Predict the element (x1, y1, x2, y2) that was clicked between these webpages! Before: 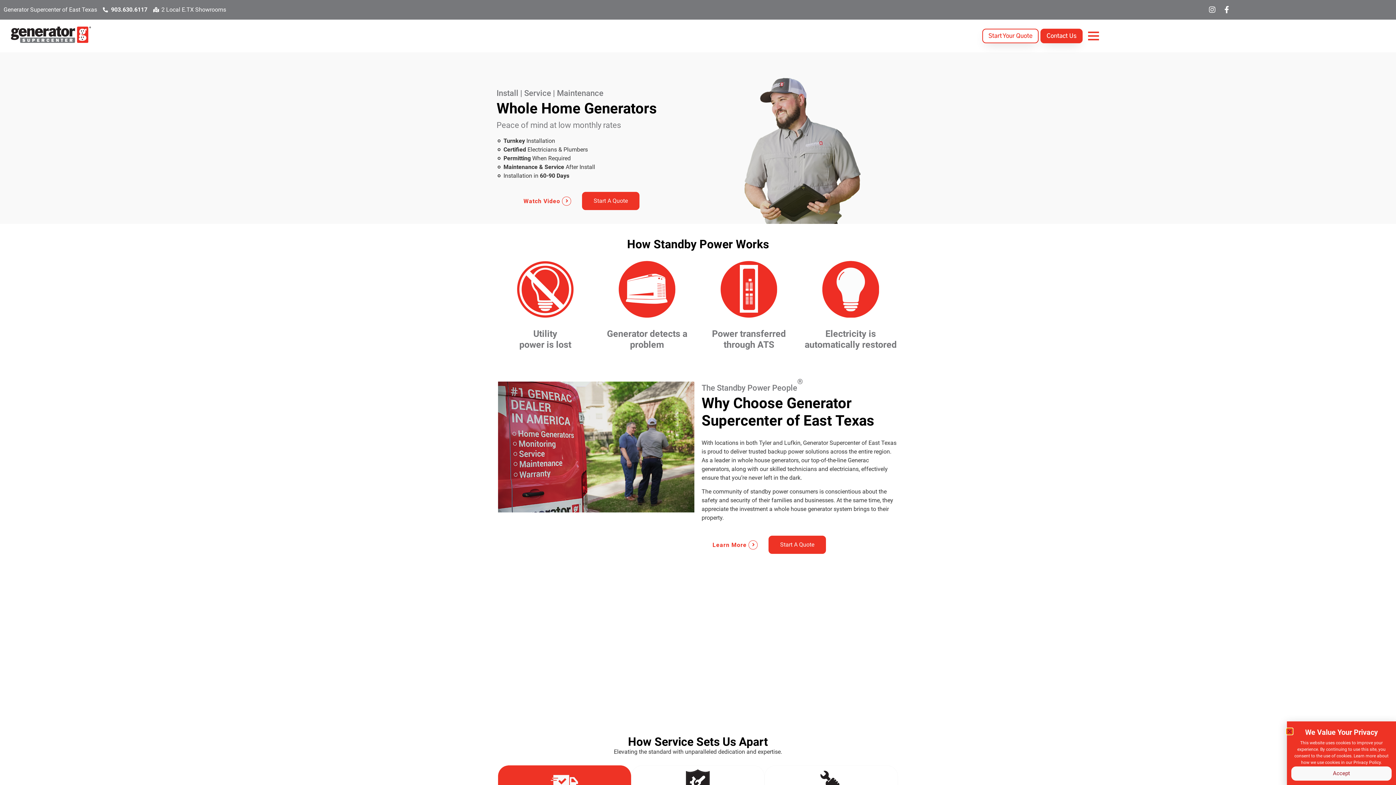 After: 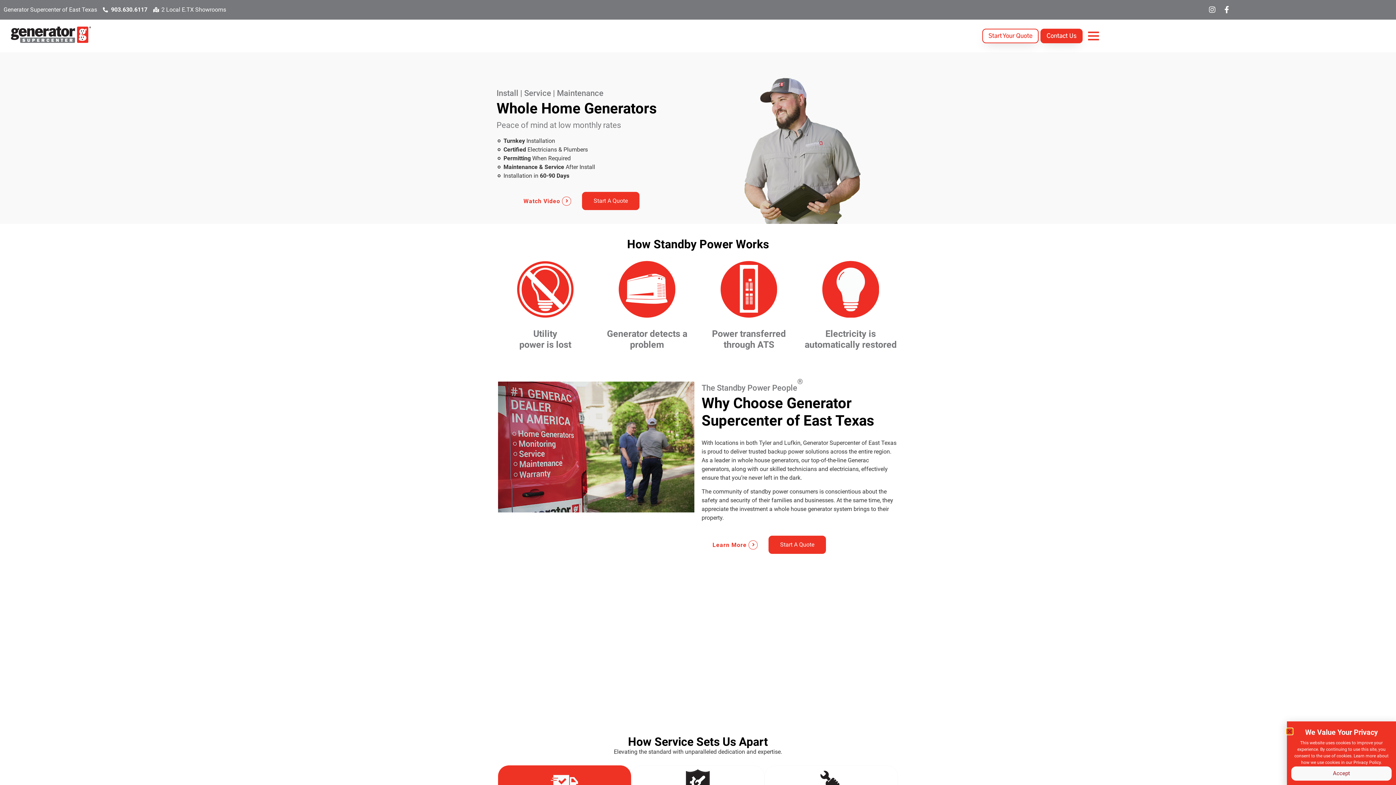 Action: bbox: (10, 26, 90, 45)